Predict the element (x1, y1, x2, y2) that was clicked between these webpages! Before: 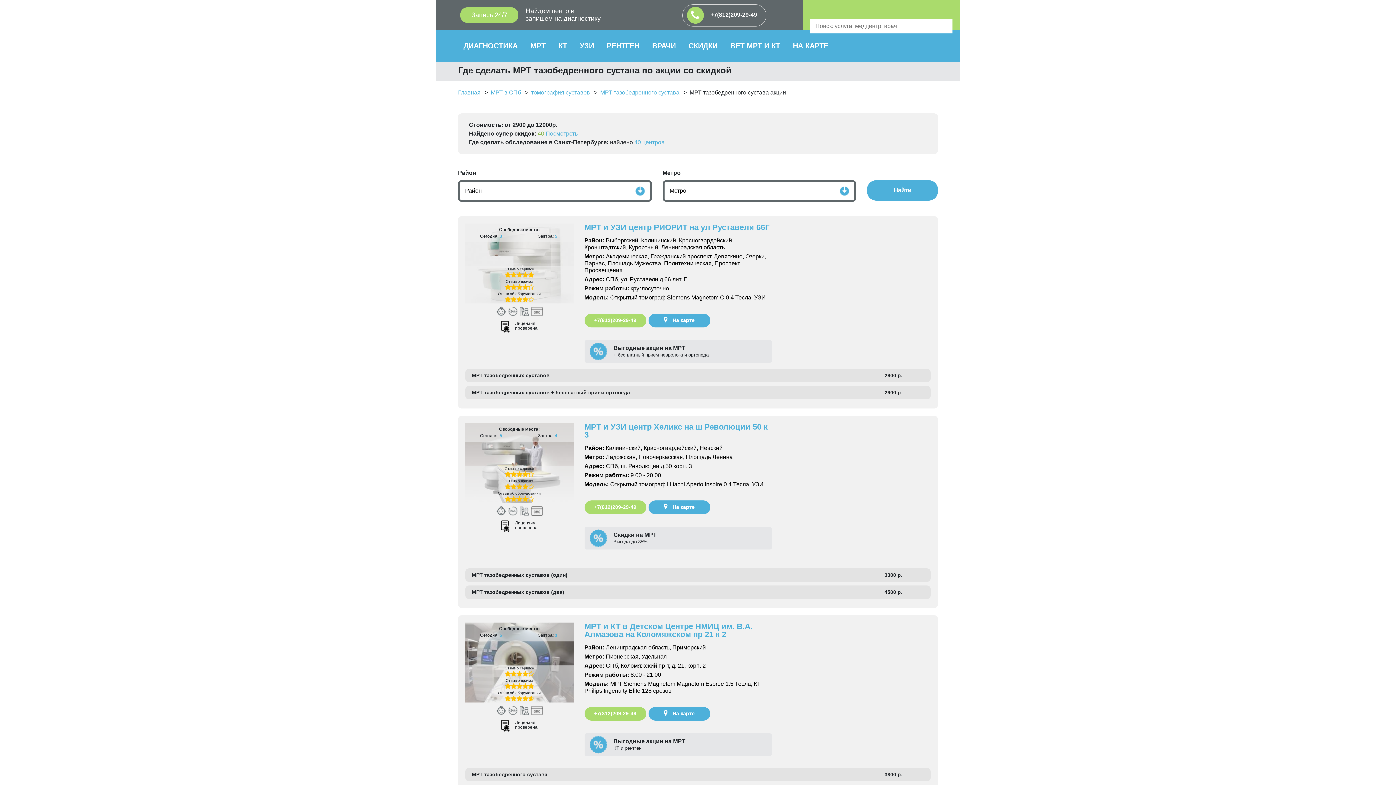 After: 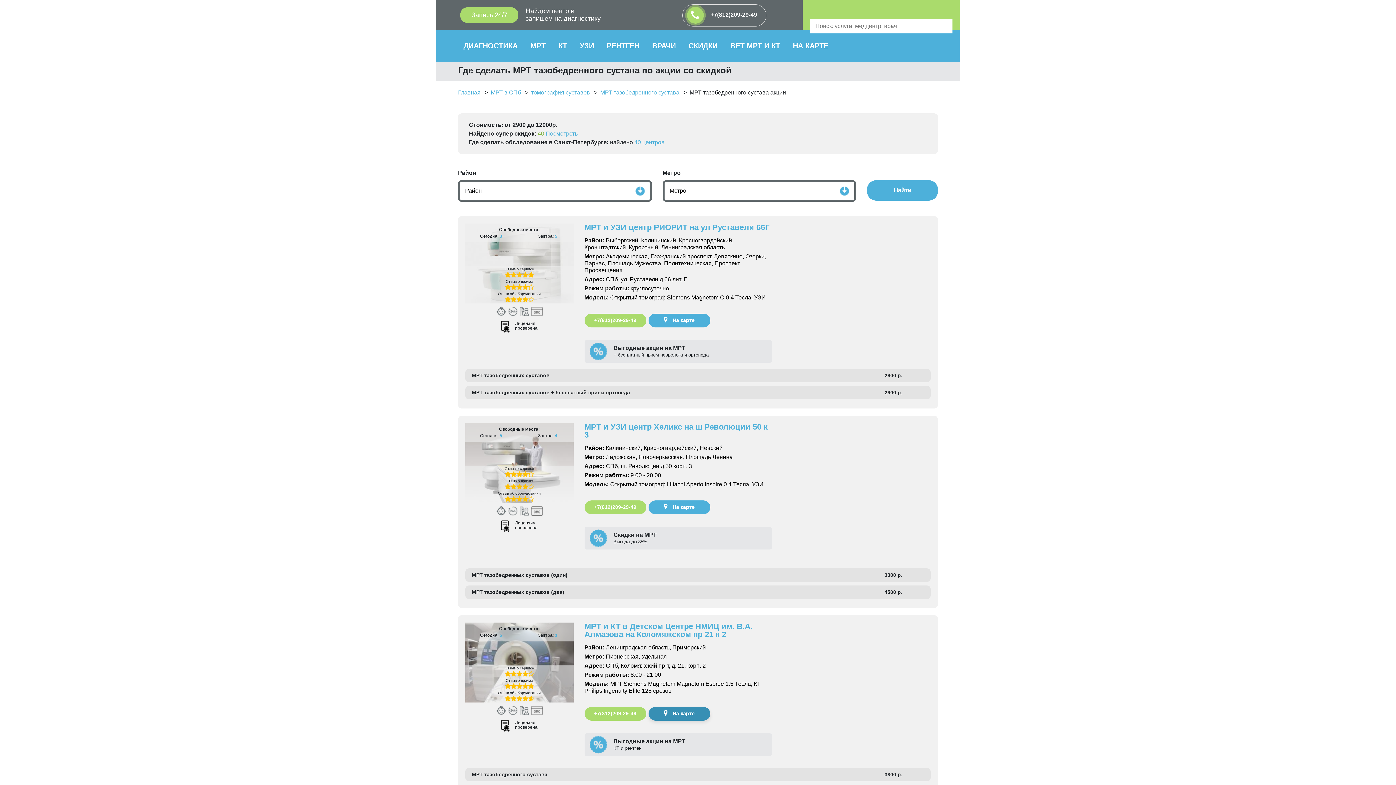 Action: label:  На карте bbox: (648, 707, 710, 721)